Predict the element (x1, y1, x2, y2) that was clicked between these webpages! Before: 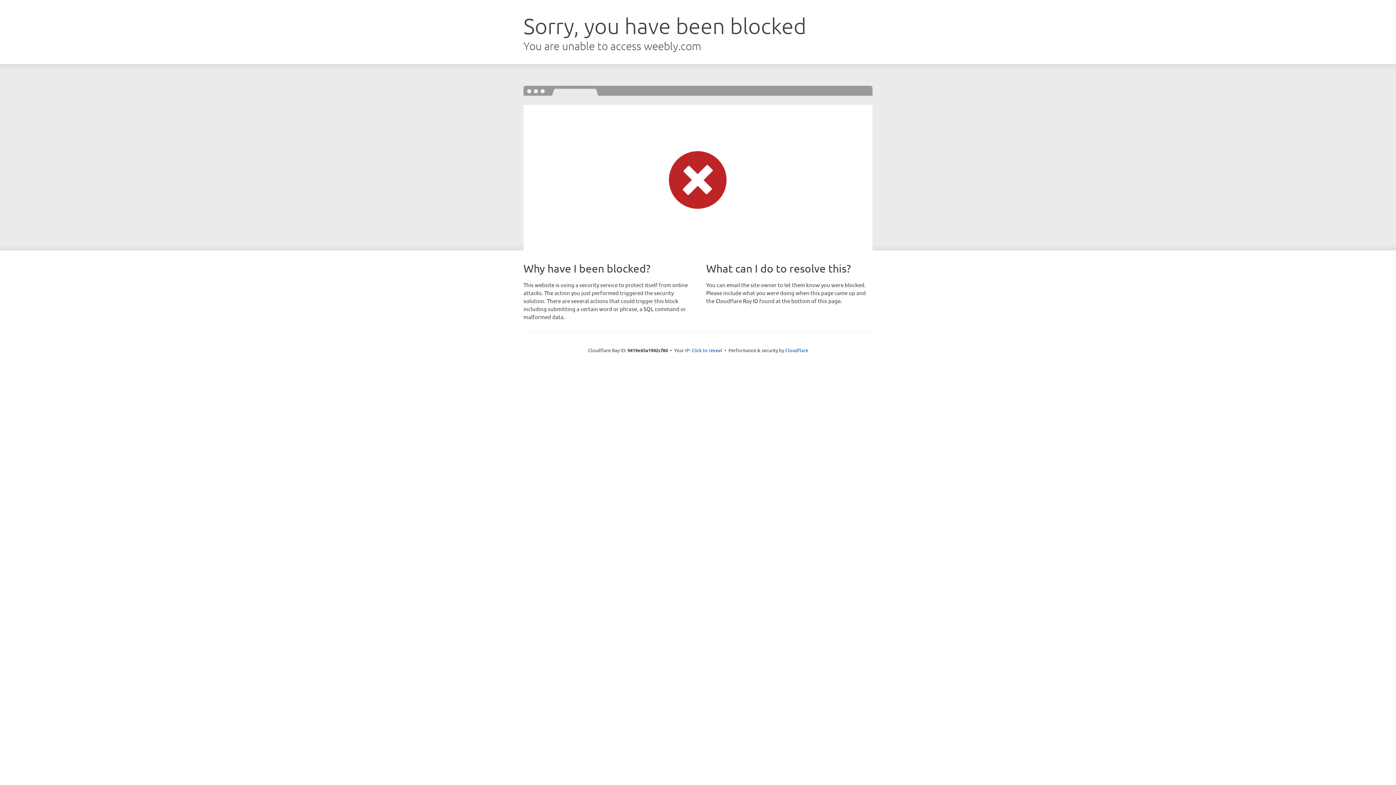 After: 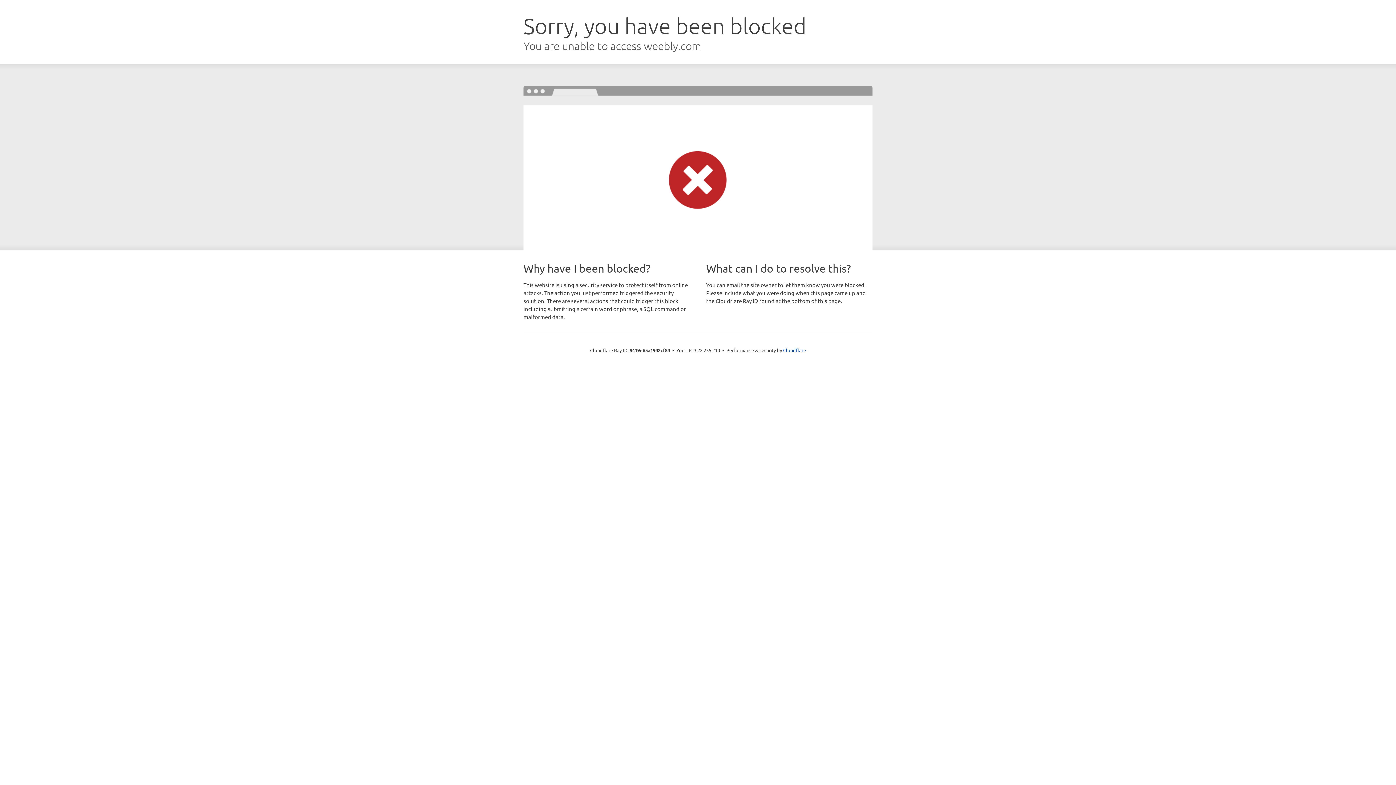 Action: bbox: (691, 346, 722, 353) label: Click to reveal